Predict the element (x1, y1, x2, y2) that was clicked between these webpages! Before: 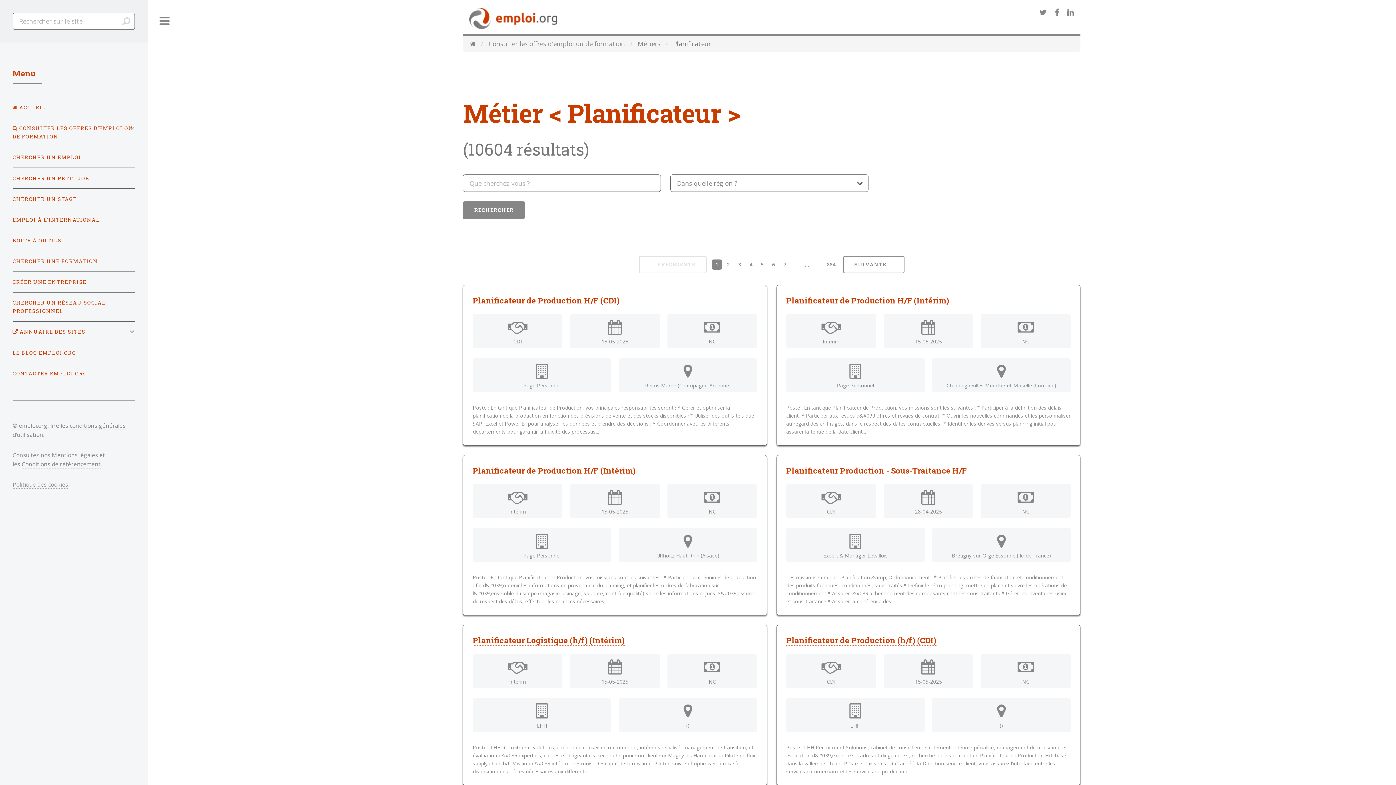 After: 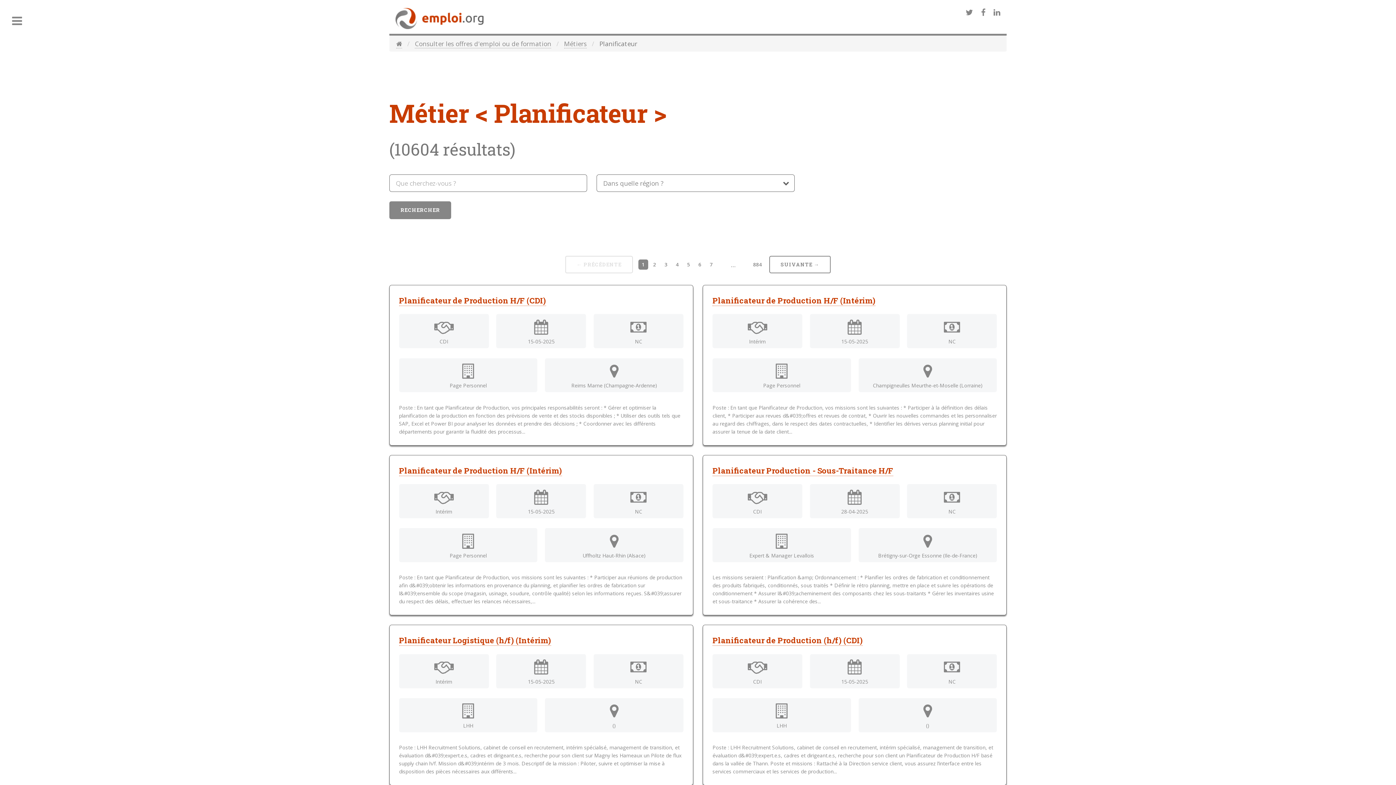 Action: label: Toggle bbox: (147, 0, 181, 42)